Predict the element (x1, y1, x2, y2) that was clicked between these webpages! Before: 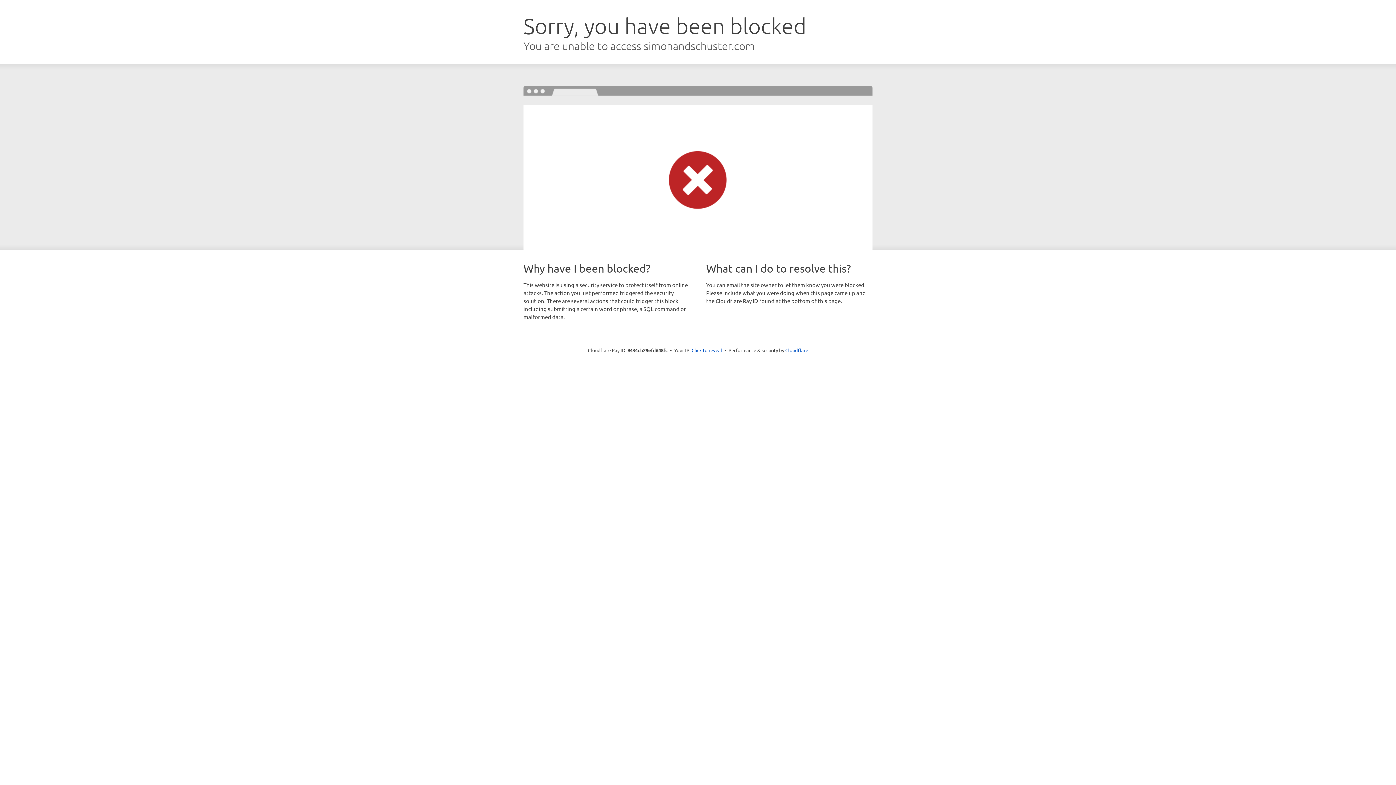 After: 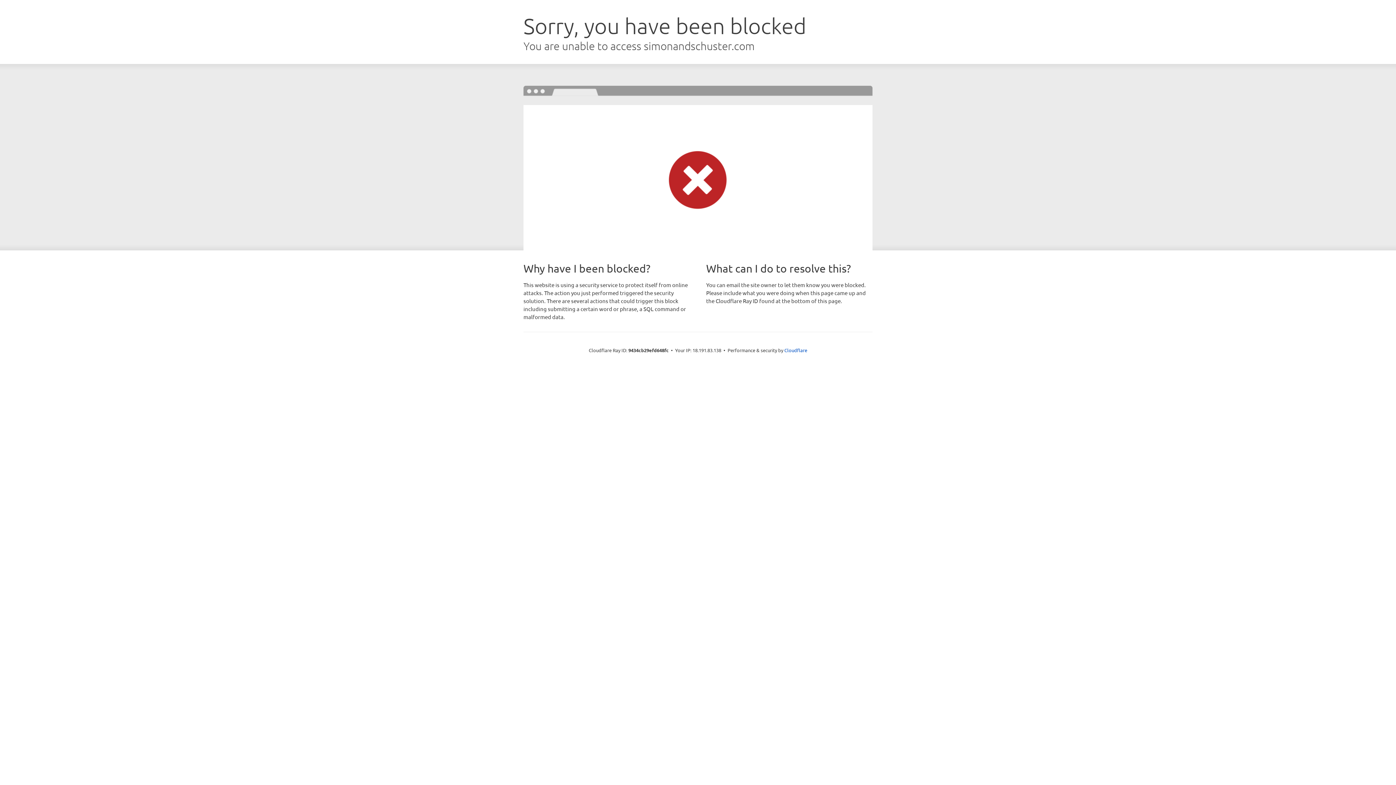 Action: bbox: (691, 346, 722, 353) label: Click to reveal